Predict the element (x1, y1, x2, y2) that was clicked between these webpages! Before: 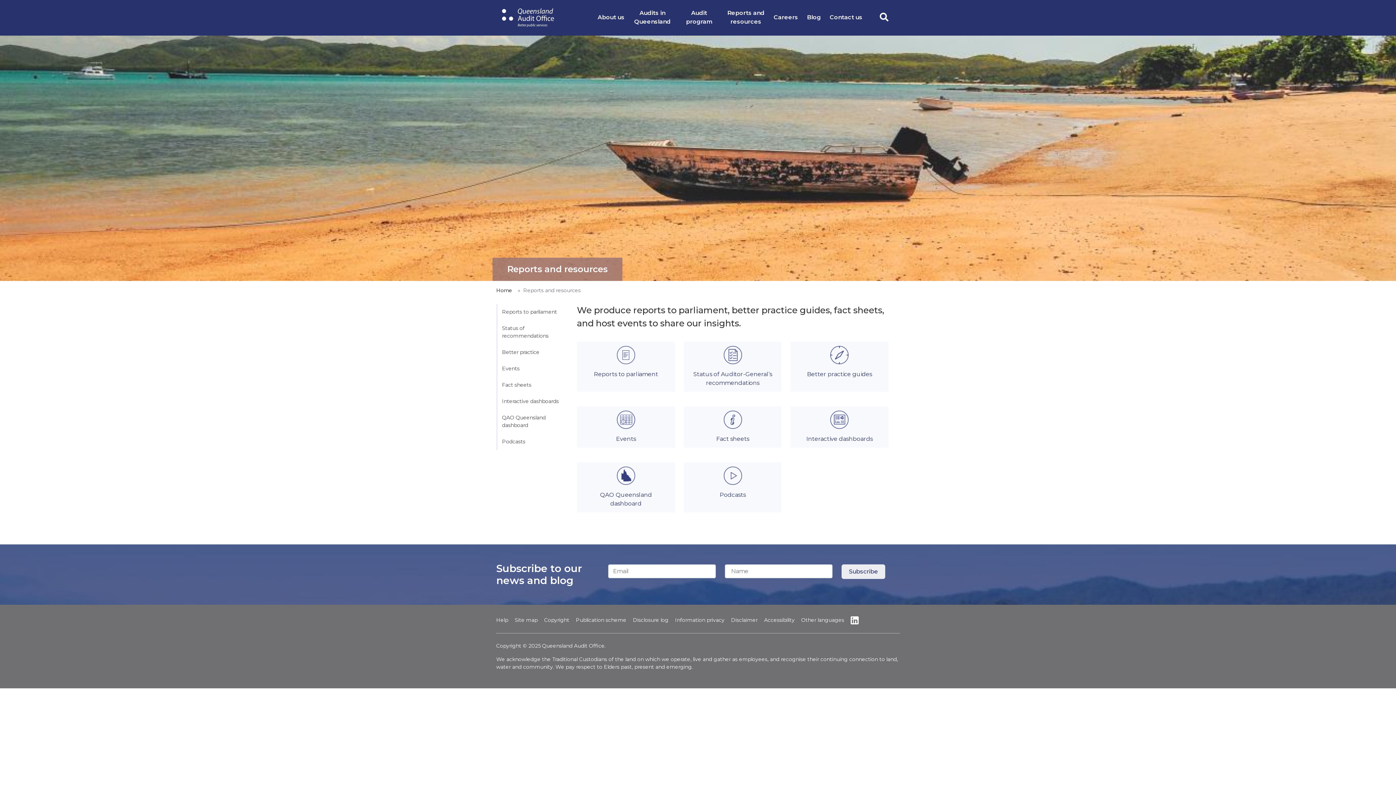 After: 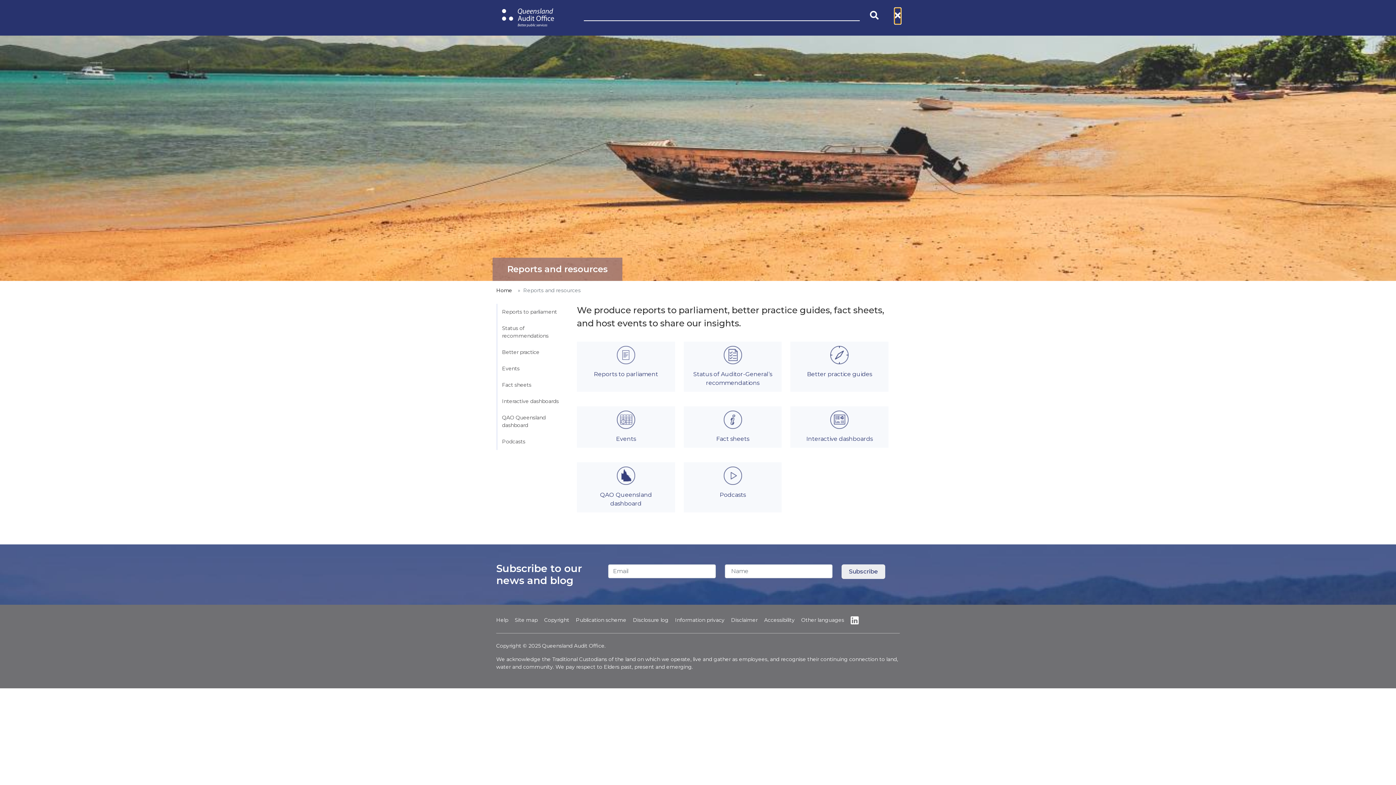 Action: bbox: (880, 12, 888, 22)